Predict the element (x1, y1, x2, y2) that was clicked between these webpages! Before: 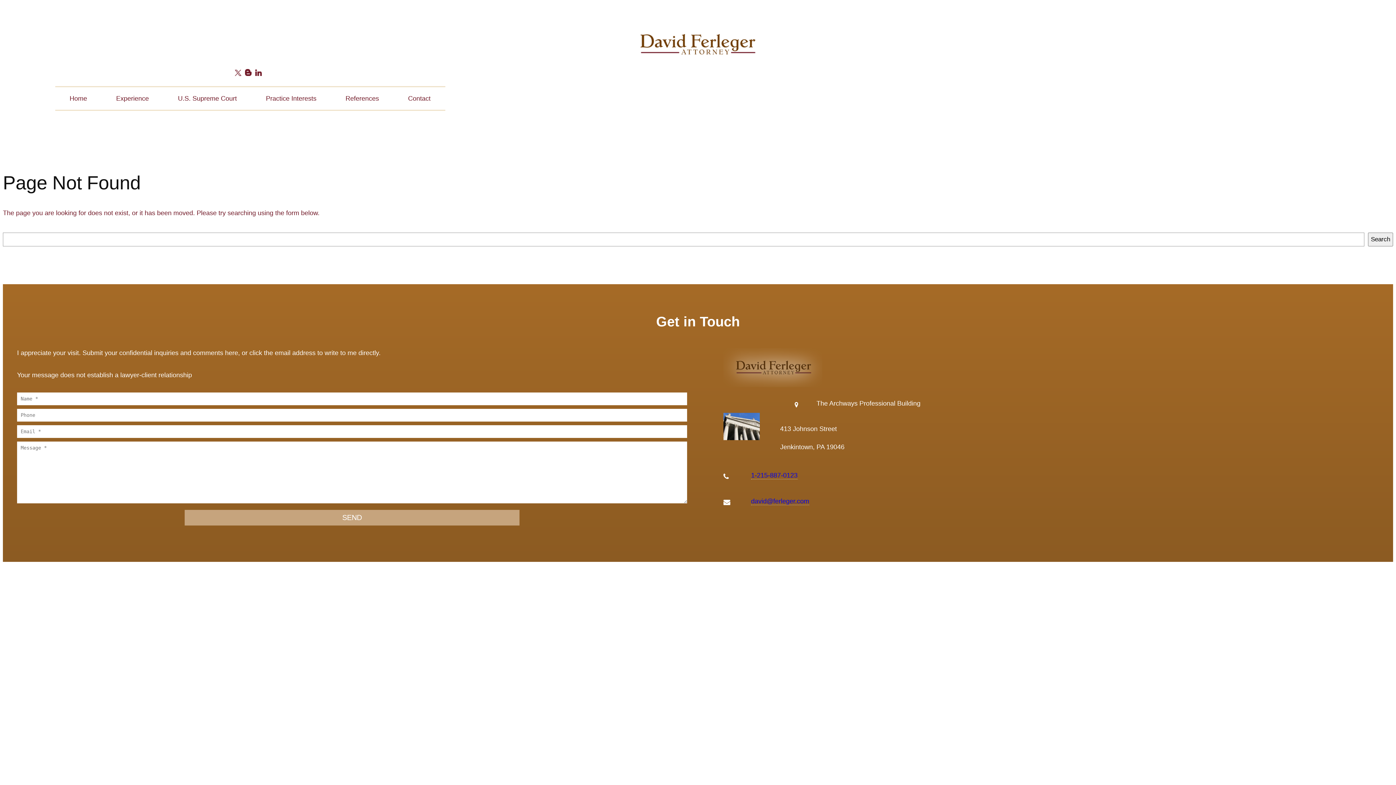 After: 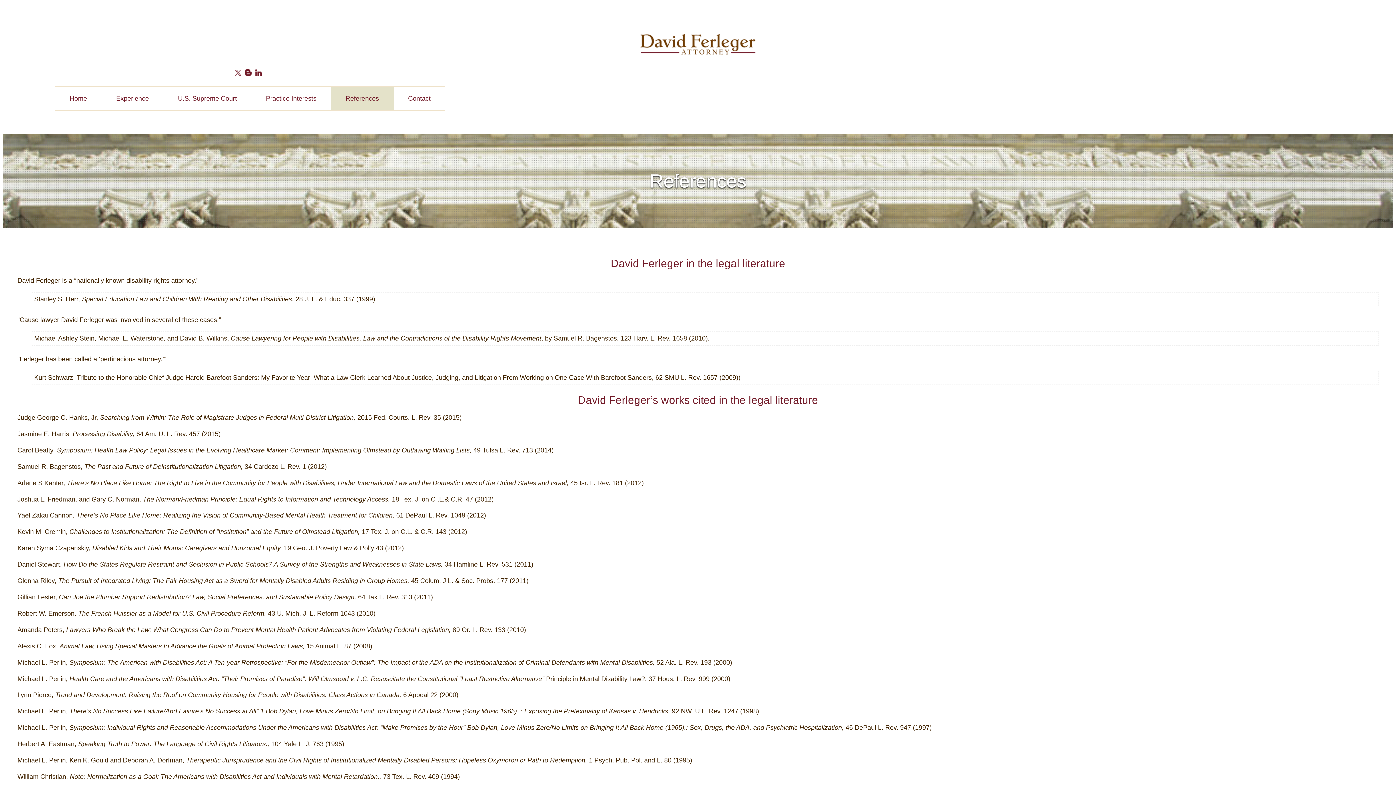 Action: bbox: (331, 87, 393, 109) label: References